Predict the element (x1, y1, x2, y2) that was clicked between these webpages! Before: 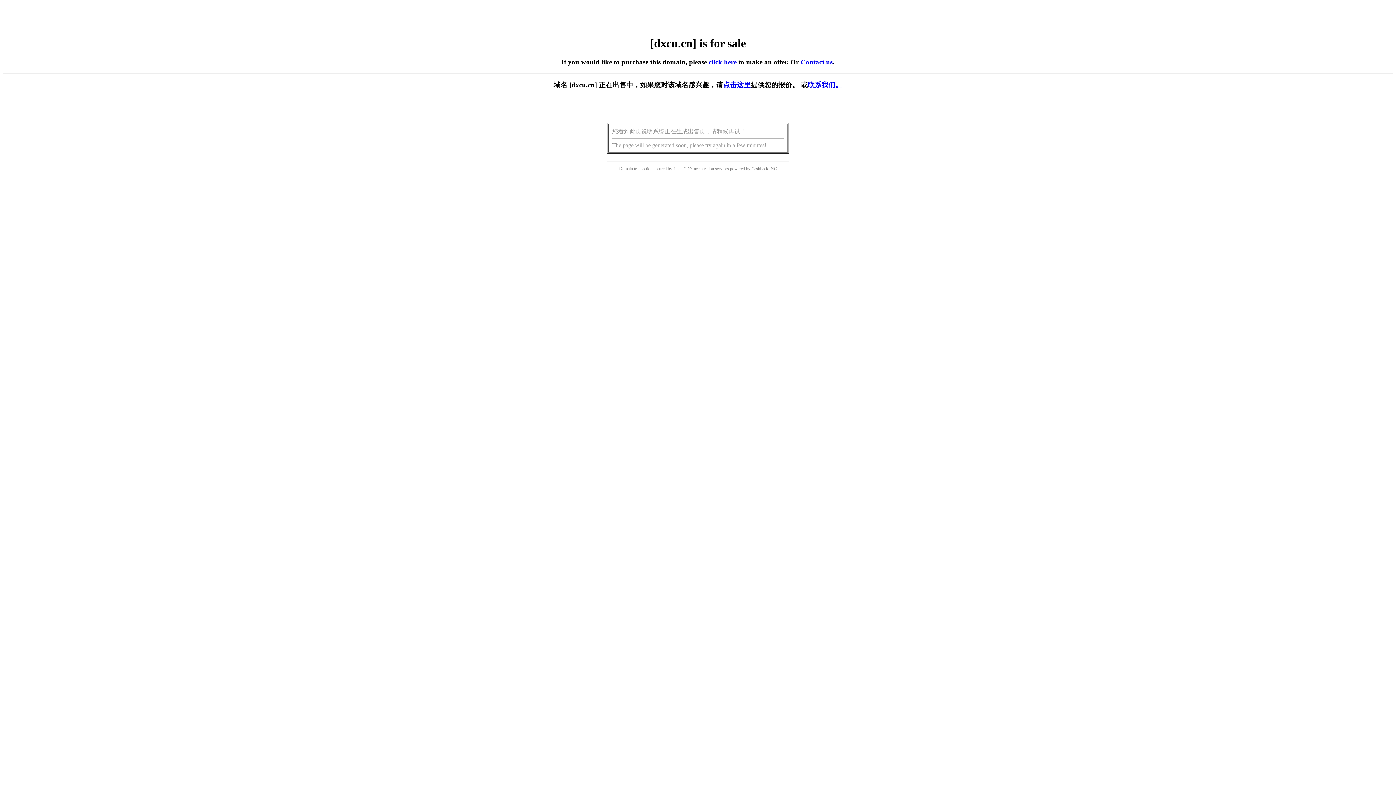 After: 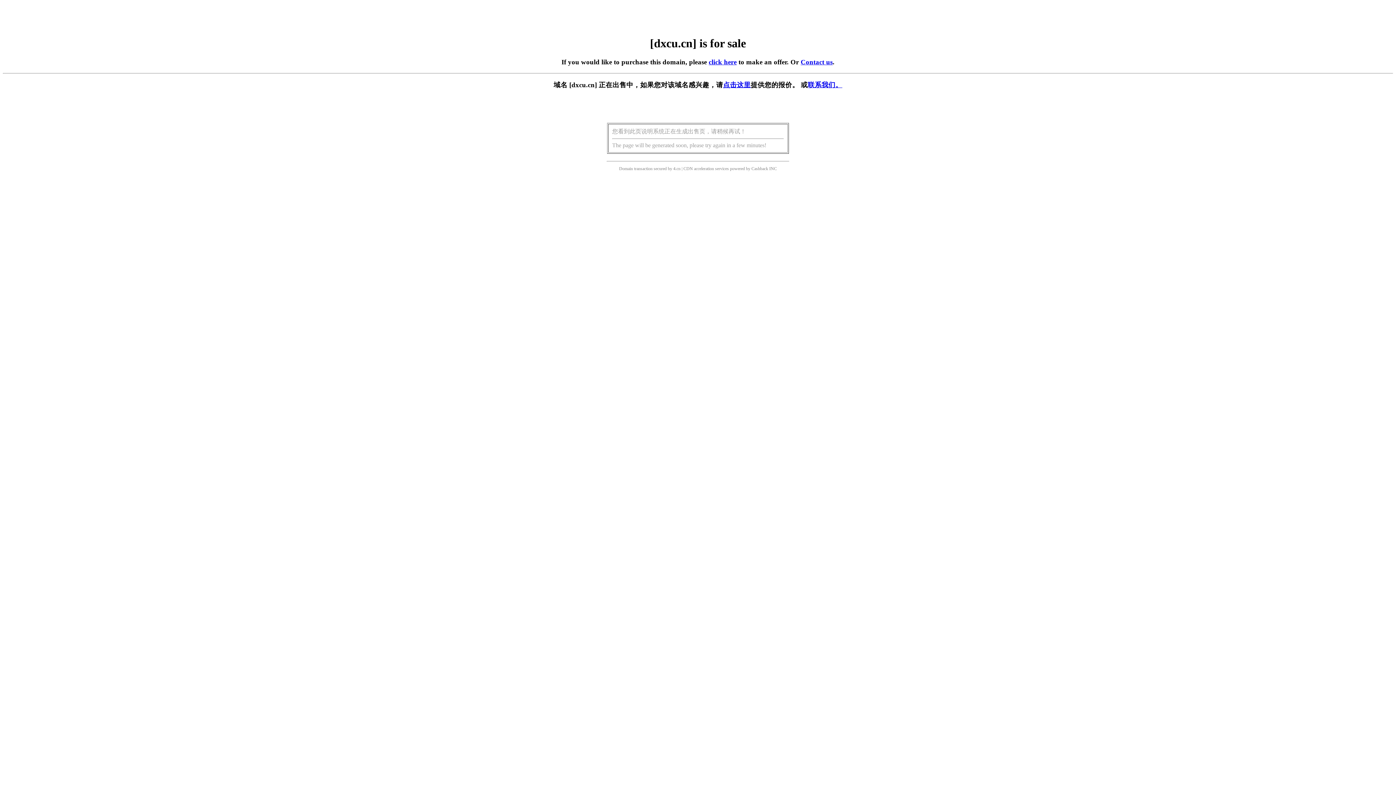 Action: label: 点击这里 bbox: (723, 81, 750, 88)